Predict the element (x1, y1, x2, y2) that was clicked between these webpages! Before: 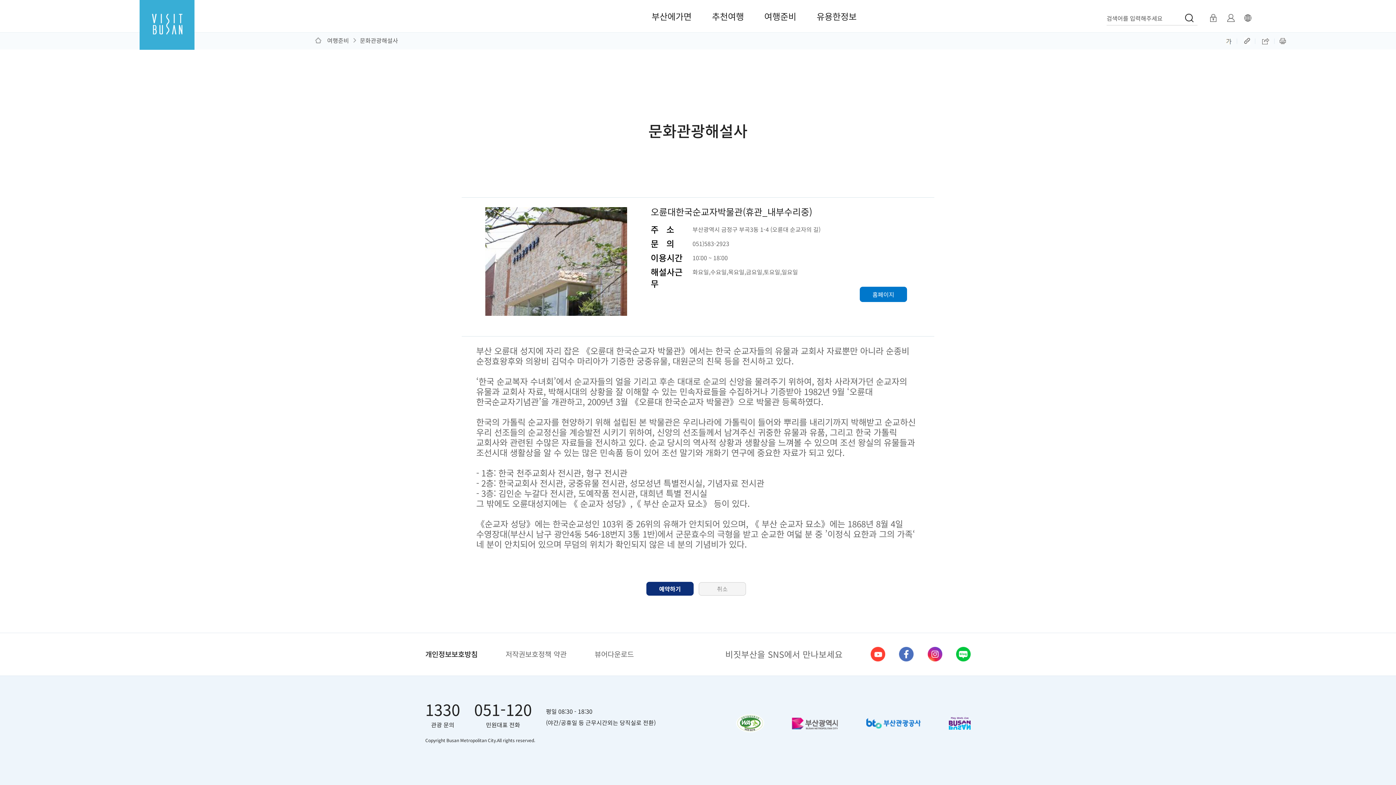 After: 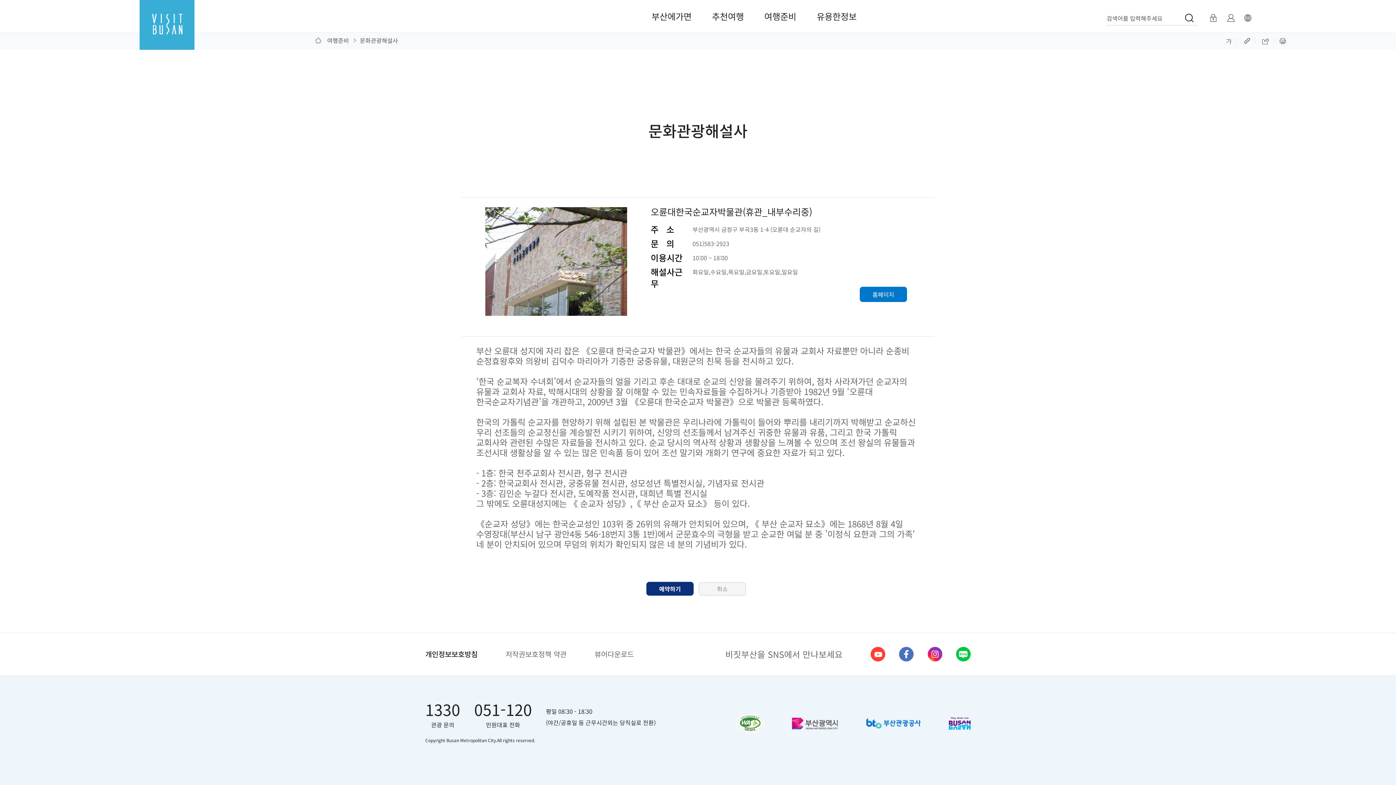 Action: bbox: (1242, 35, 1253, 45) label:  